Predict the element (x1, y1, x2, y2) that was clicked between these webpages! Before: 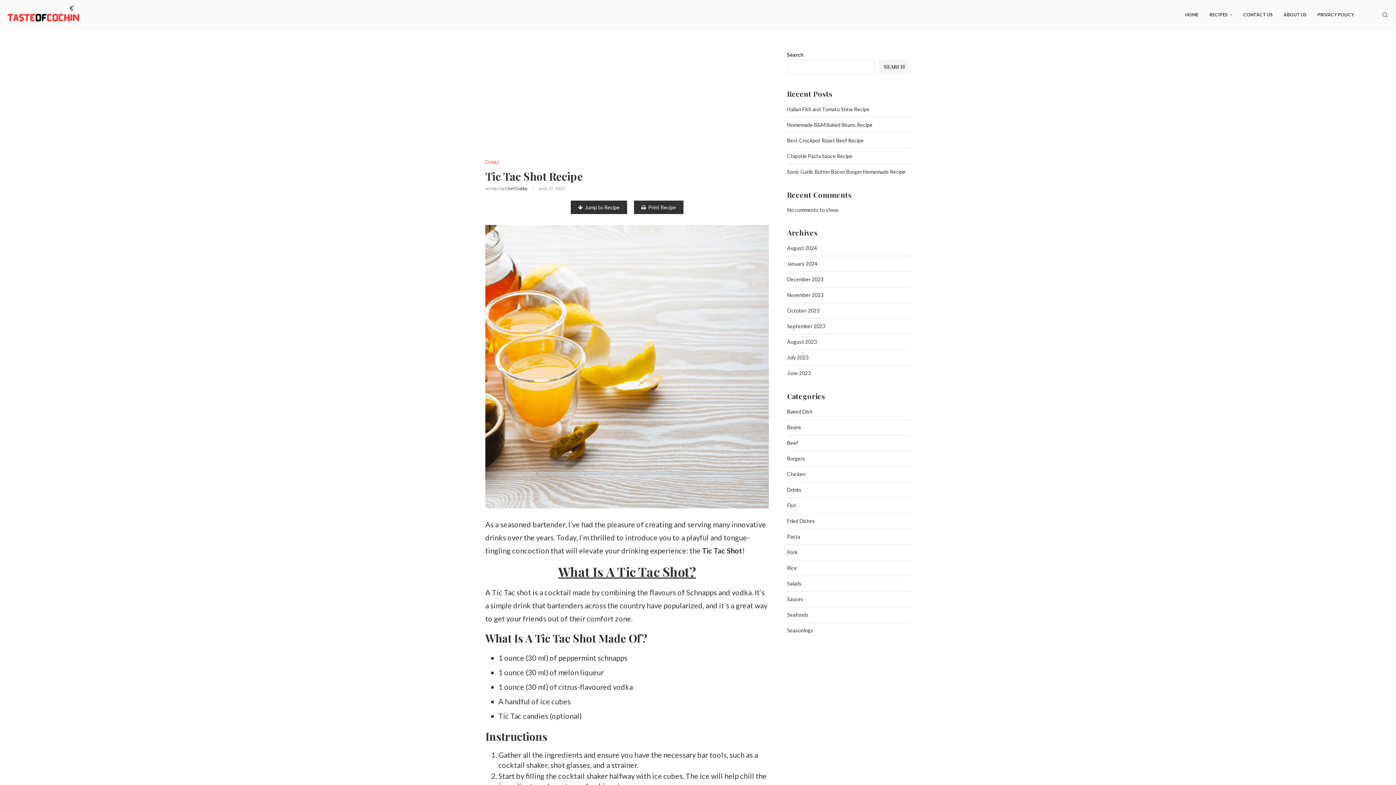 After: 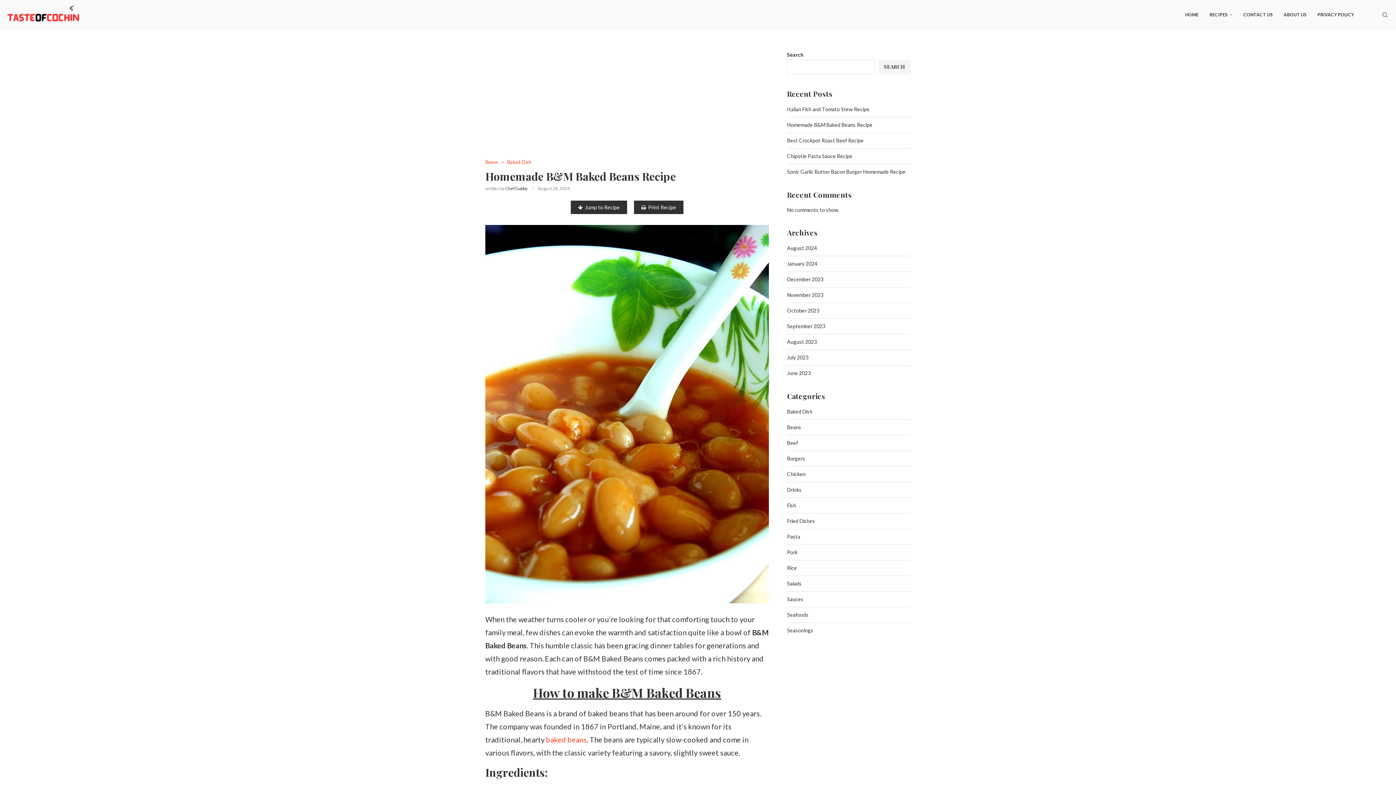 Action: label: Homemade B&M Baked Beans Recipe bbox: (787, 121, 872, 128)